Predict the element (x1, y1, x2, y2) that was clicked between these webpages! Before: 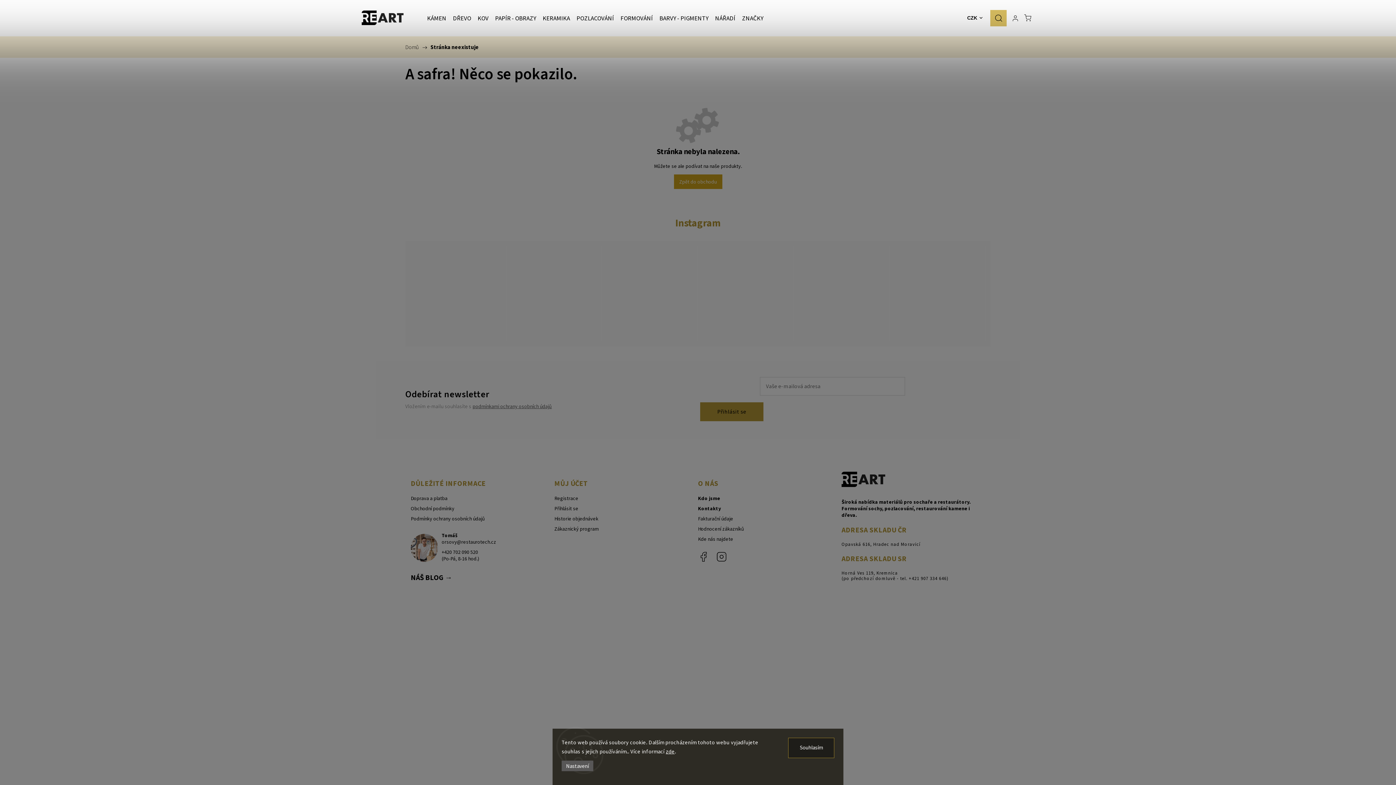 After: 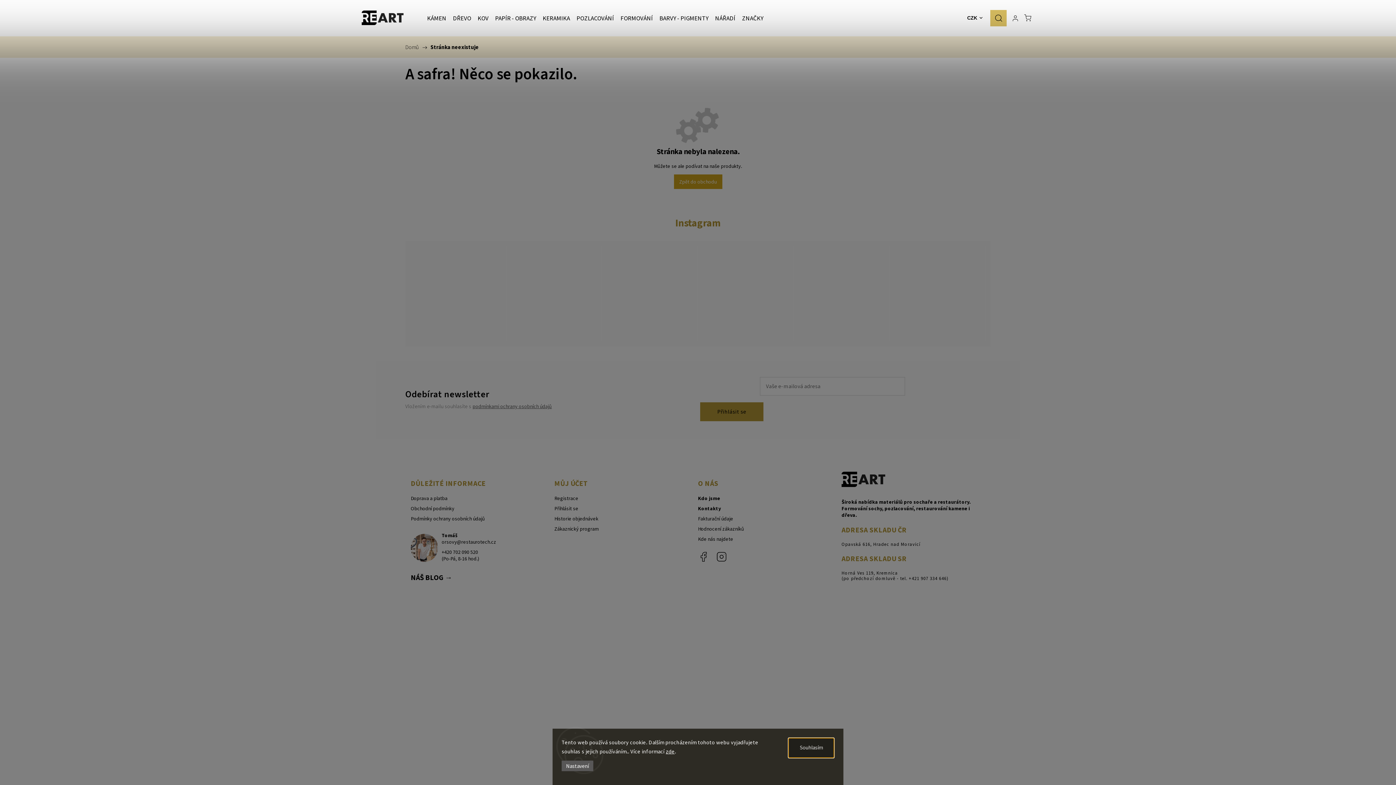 Action: label: Souhlasím bbox: (788, 738, 834, 758)